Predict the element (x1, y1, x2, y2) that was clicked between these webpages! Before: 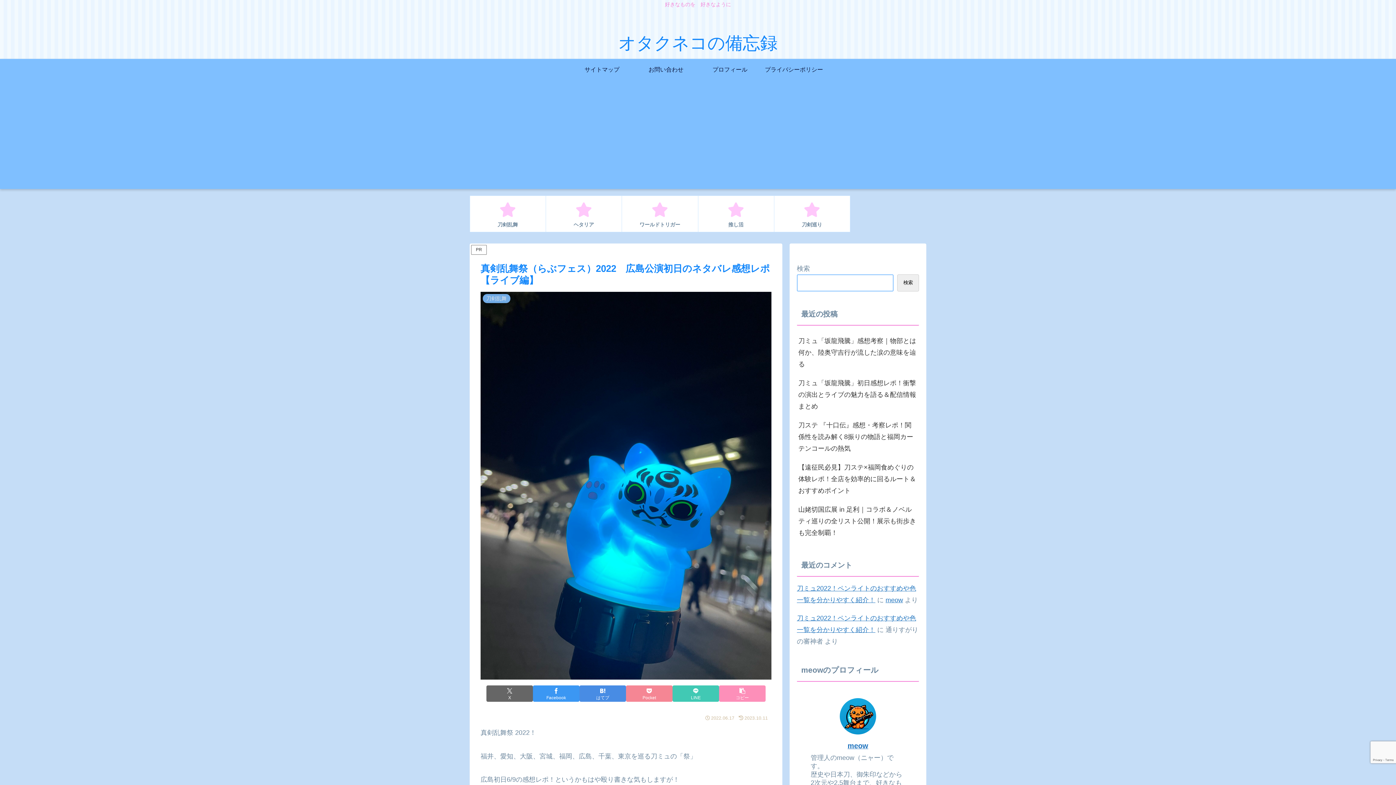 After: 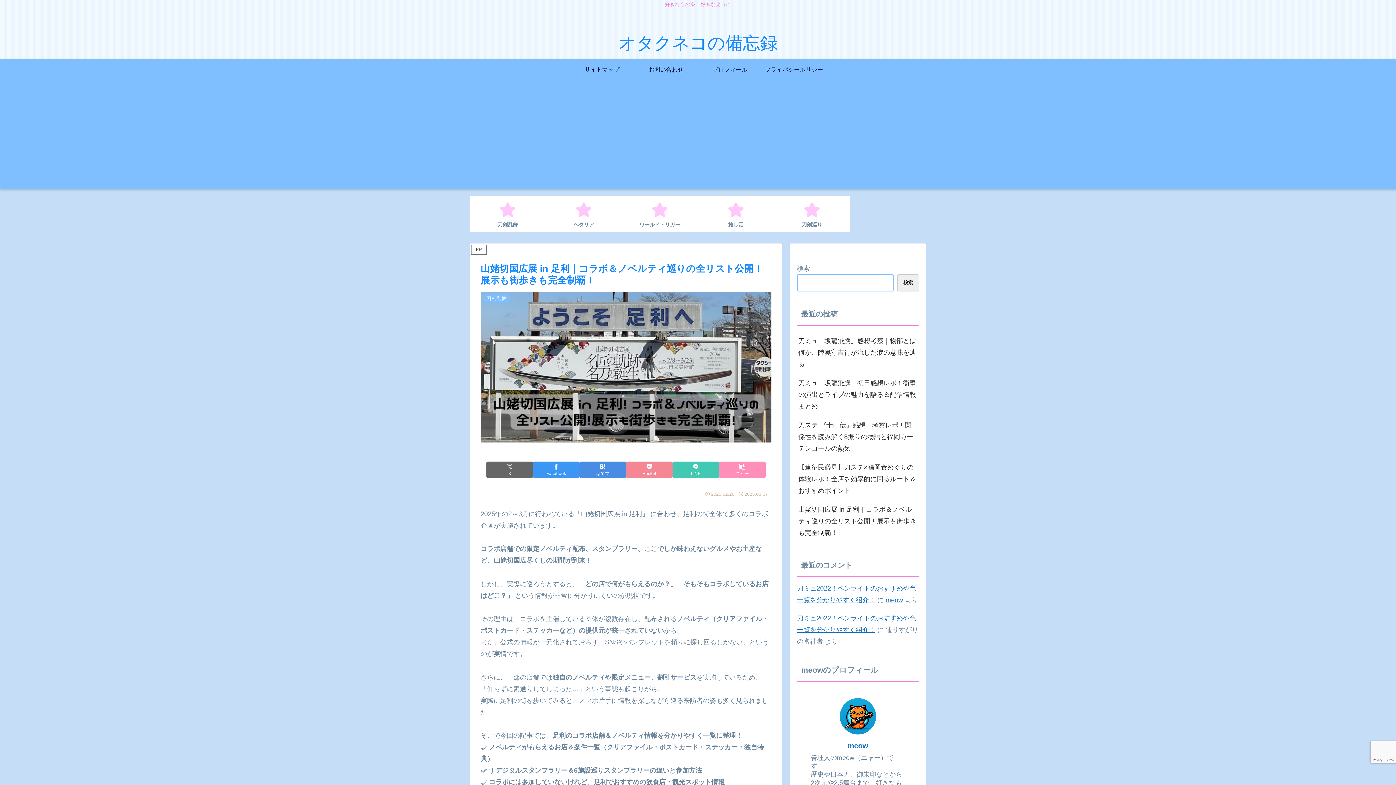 Action: label: 山姥切国広展 in 足利｜コラボ＆ノベルティ巡りの全リスト公開！展示も街歩きも完全制覇！ bbox: (797, 500, 919, 542)